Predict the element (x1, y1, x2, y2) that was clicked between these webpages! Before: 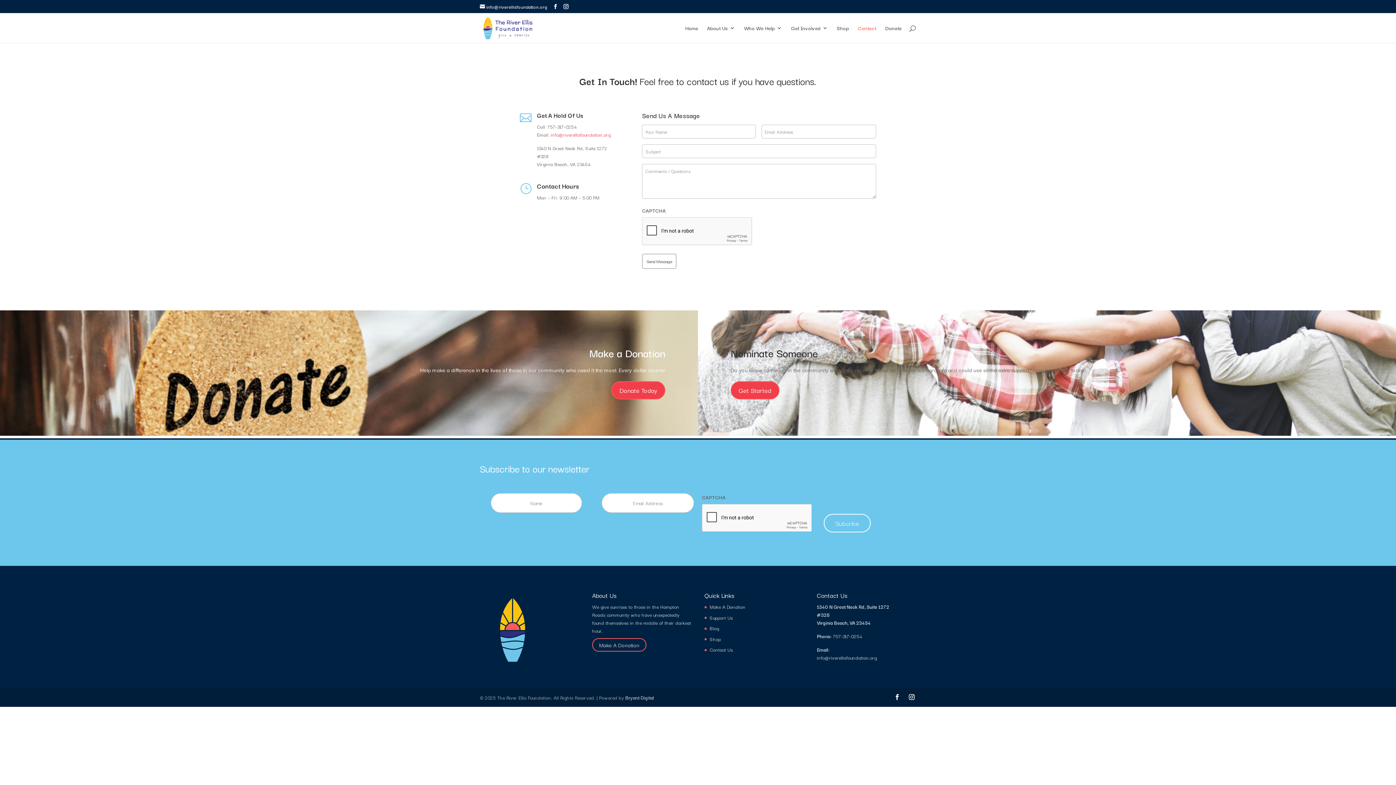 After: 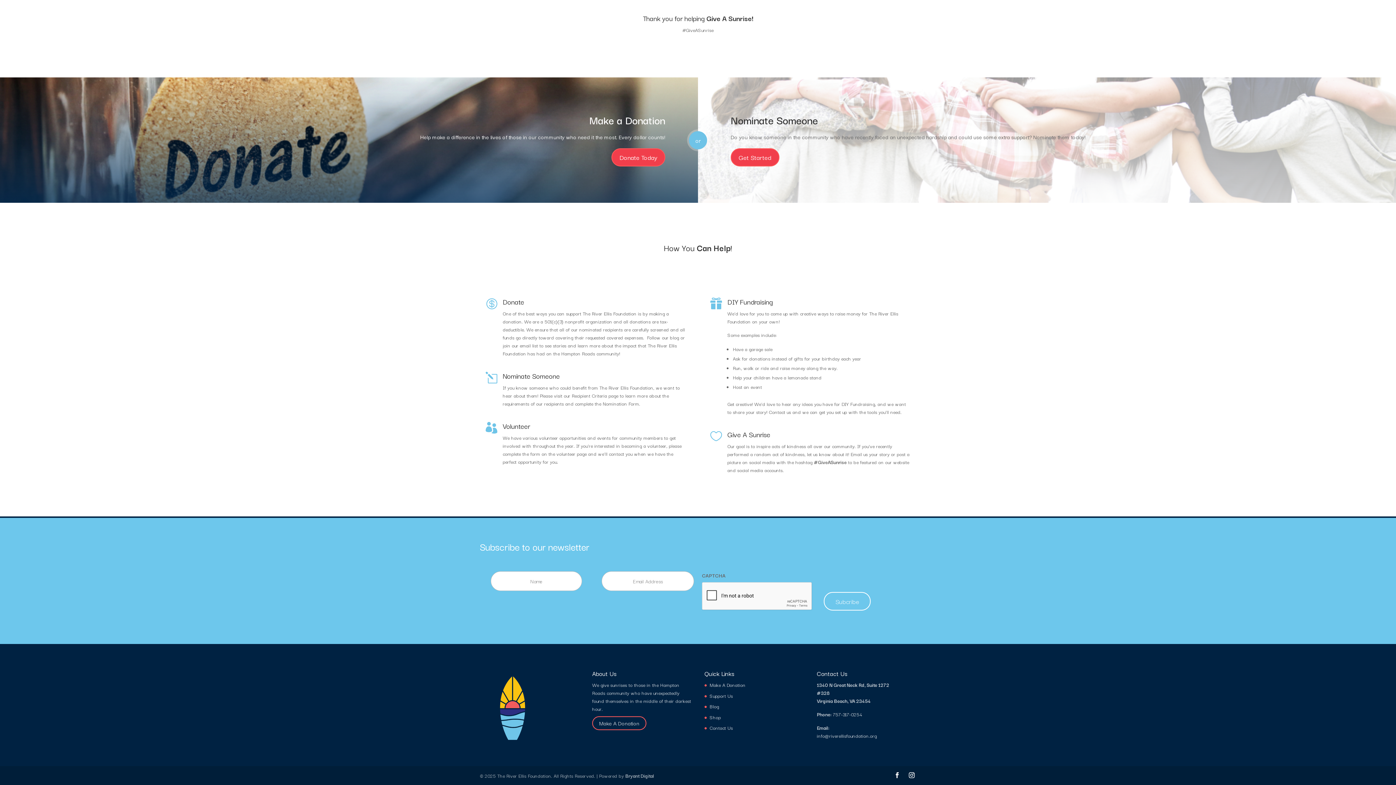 Action: label: Support Us bbox: (709, 614, 733, 621)